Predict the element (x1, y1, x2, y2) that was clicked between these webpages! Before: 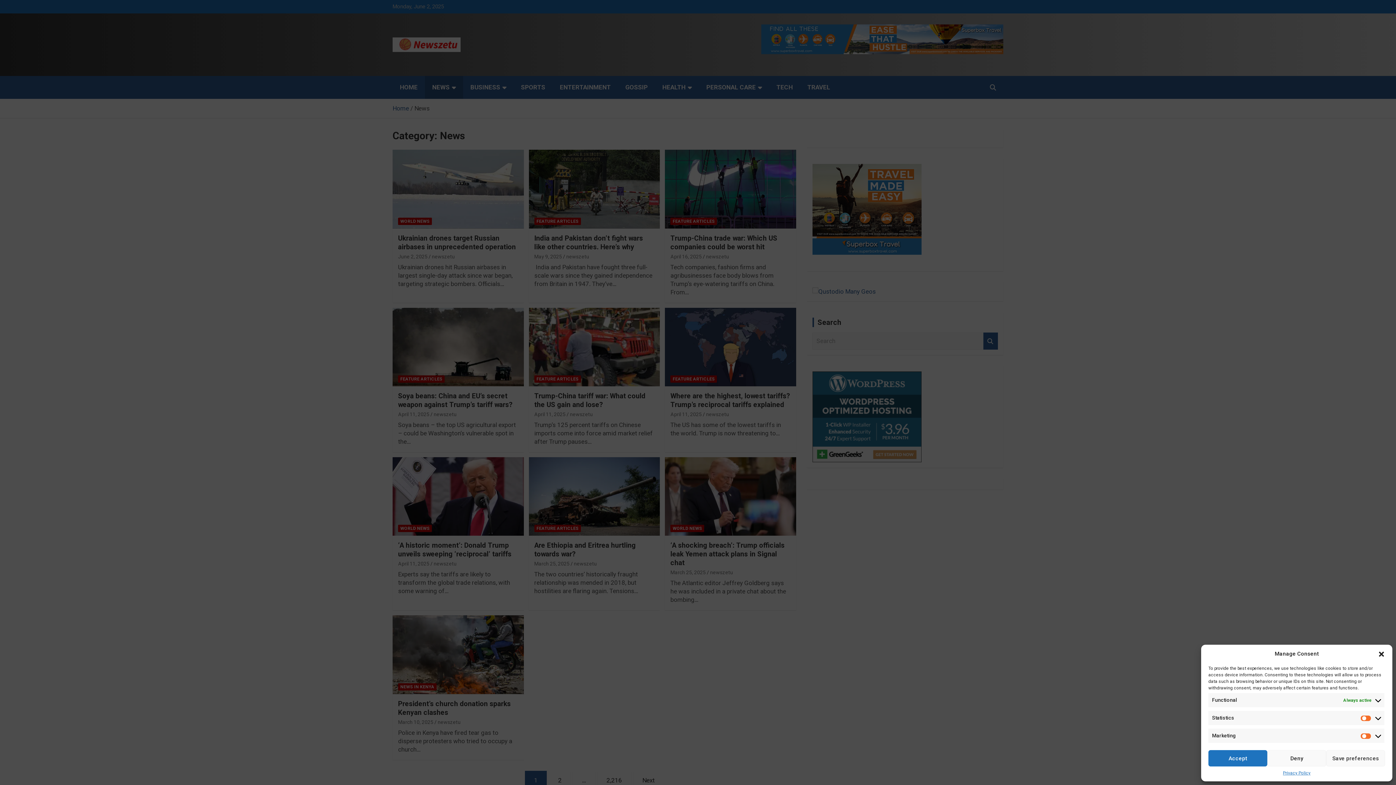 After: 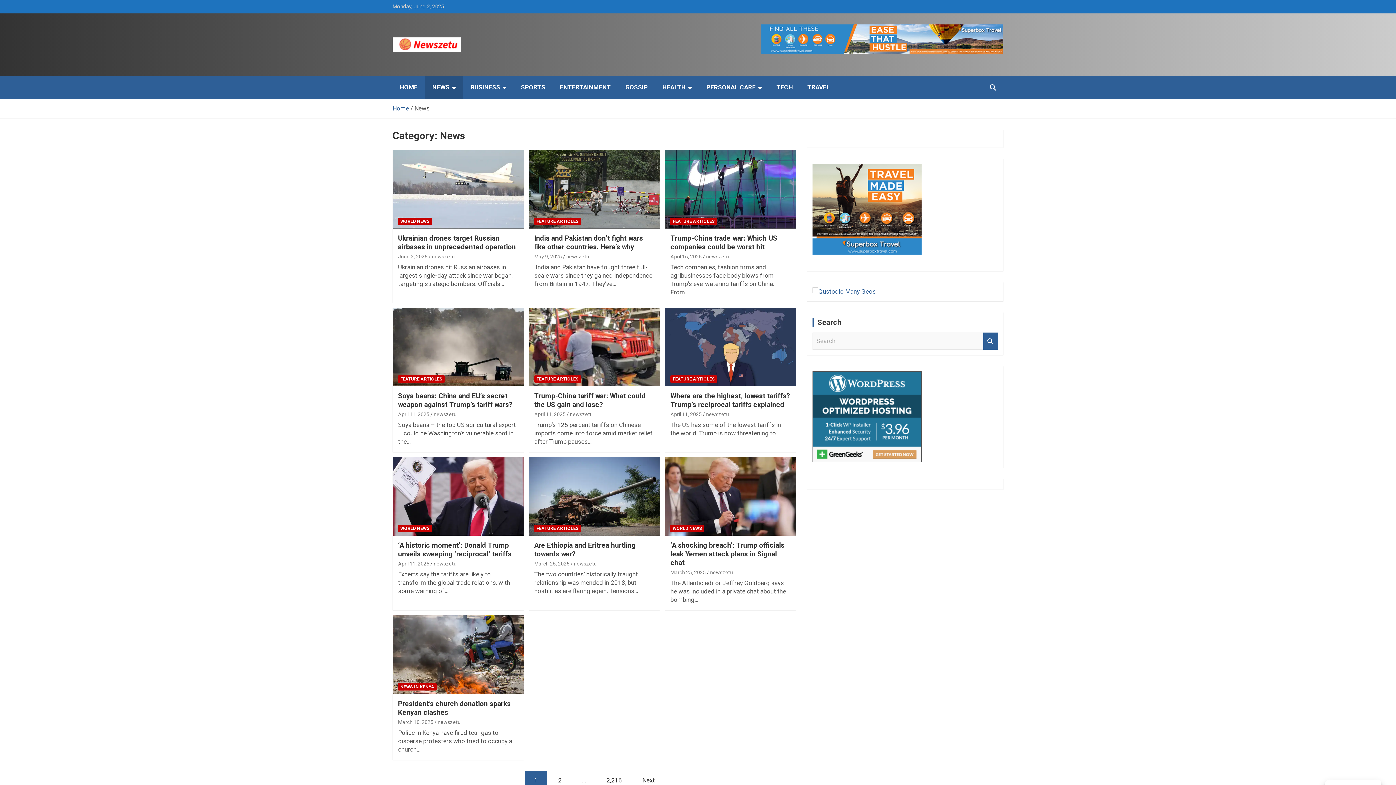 Action: label: Deny bbox: (1267, 750, 1326, 766)